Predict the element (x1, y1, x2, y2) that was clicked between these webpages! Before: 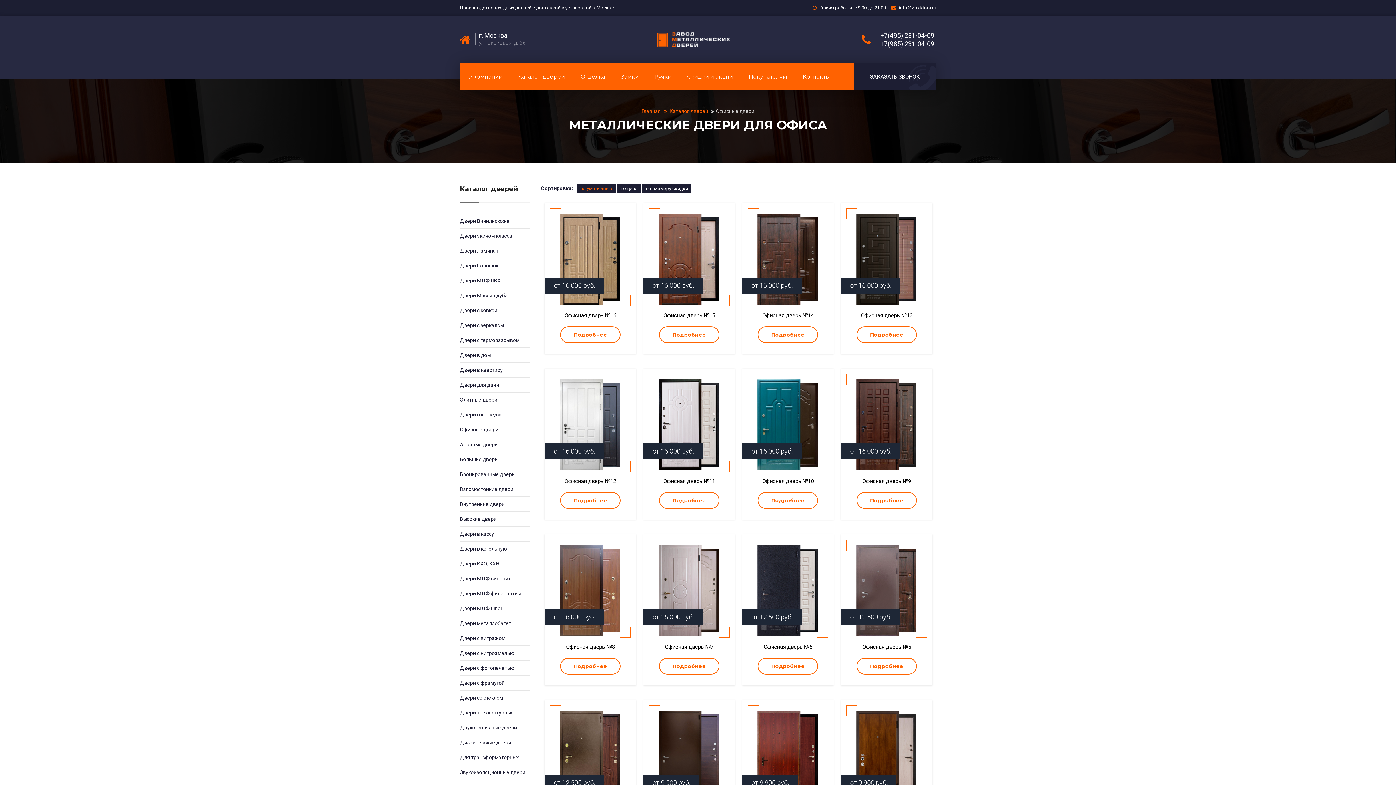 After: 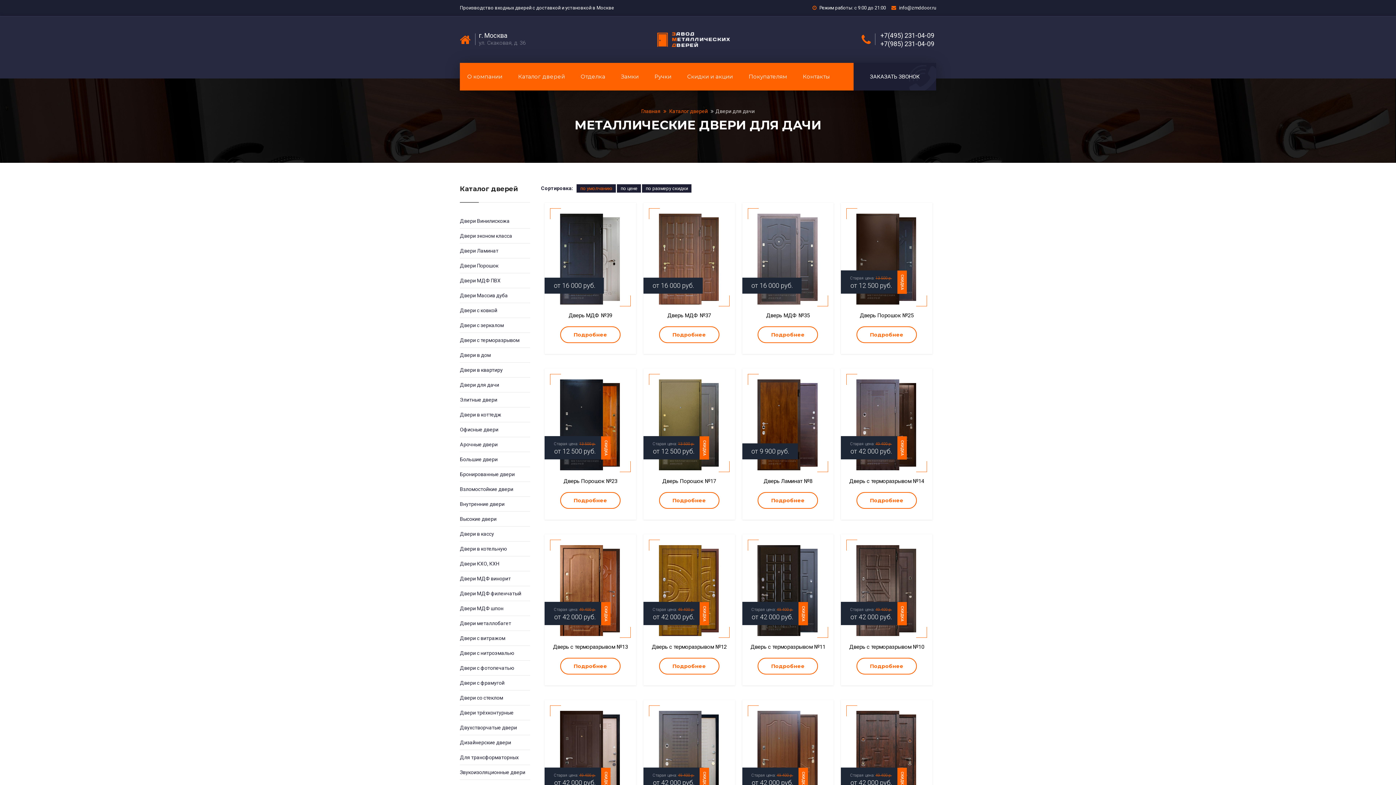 Action: bbox: (460, 381, 530, 388) label: Двери для дачи